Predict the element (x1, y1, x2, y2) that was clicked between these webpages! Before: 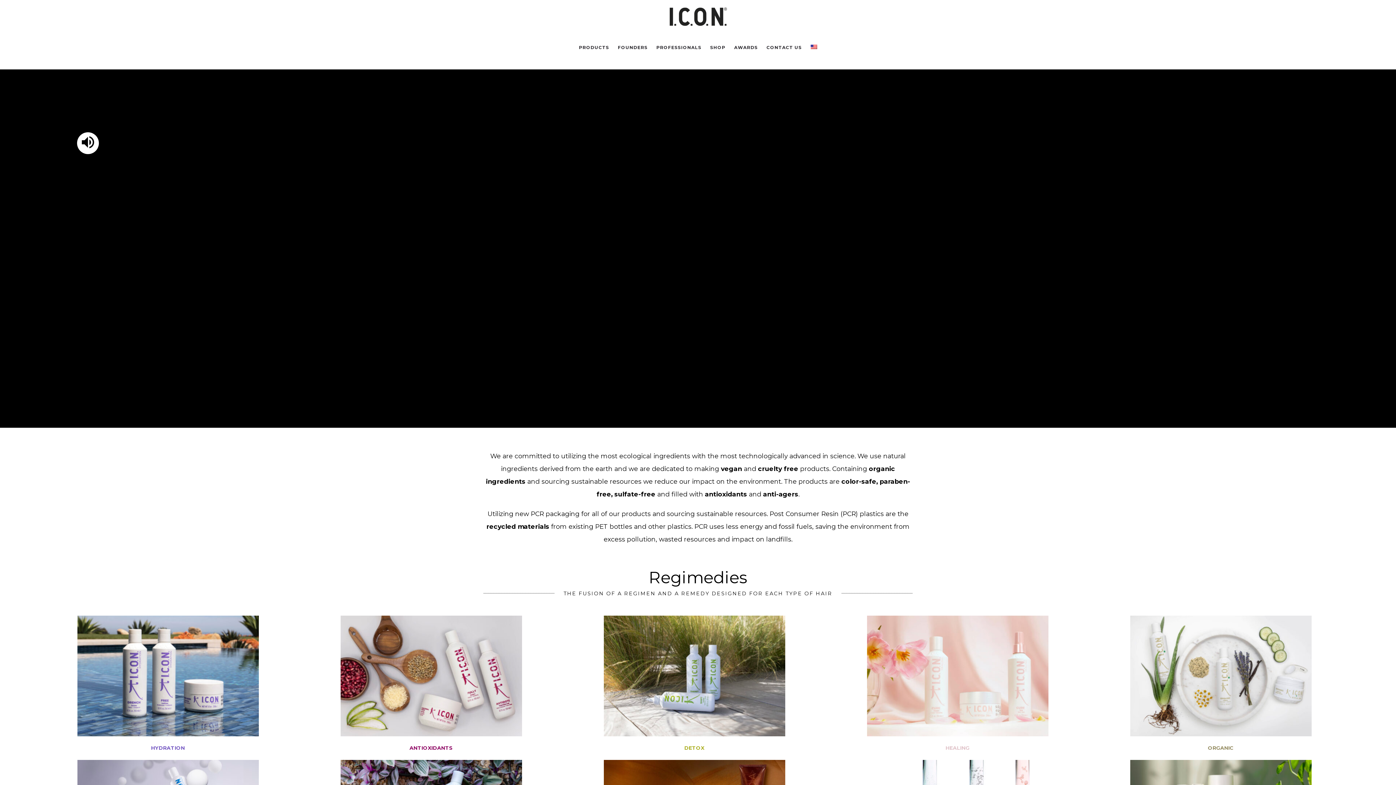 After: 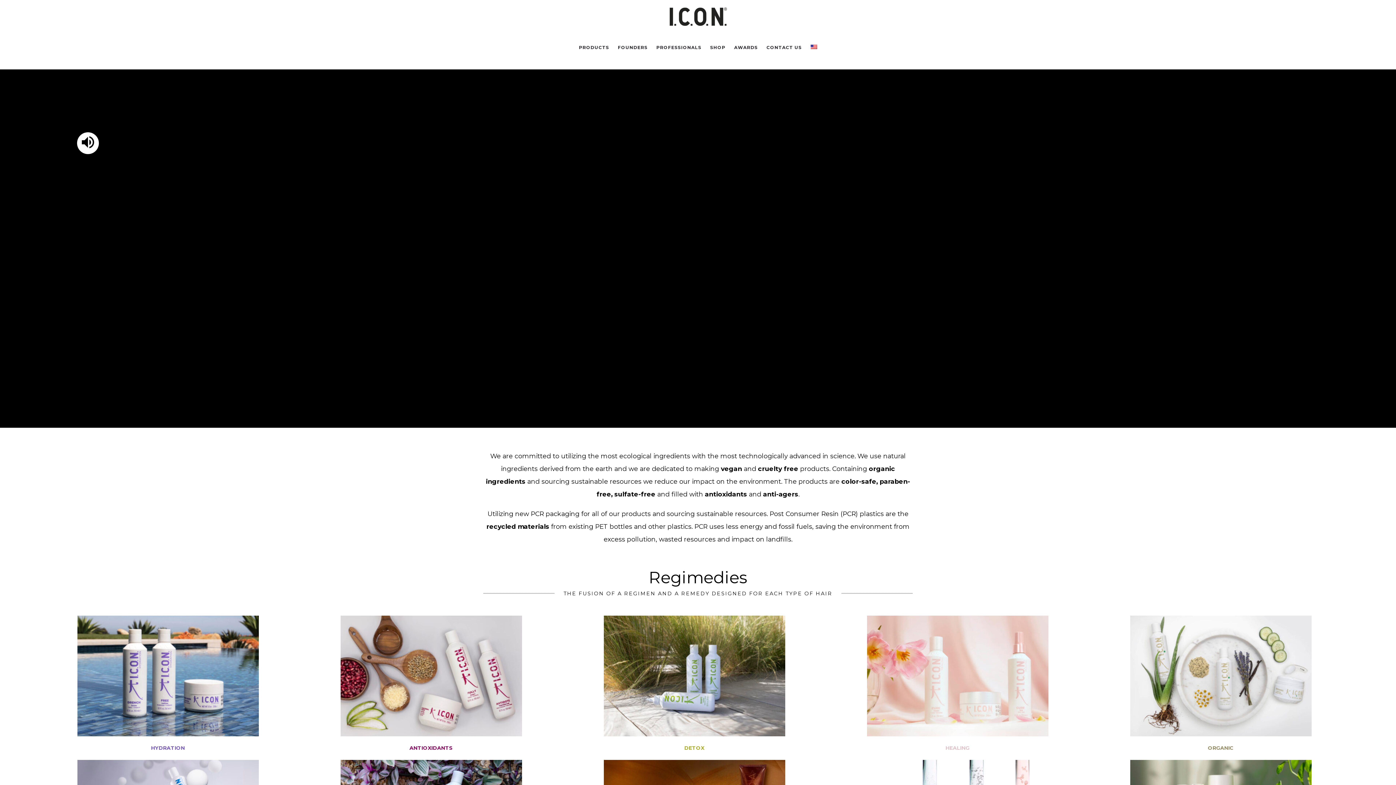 Action: bbox: (806, 40, 821, 54)